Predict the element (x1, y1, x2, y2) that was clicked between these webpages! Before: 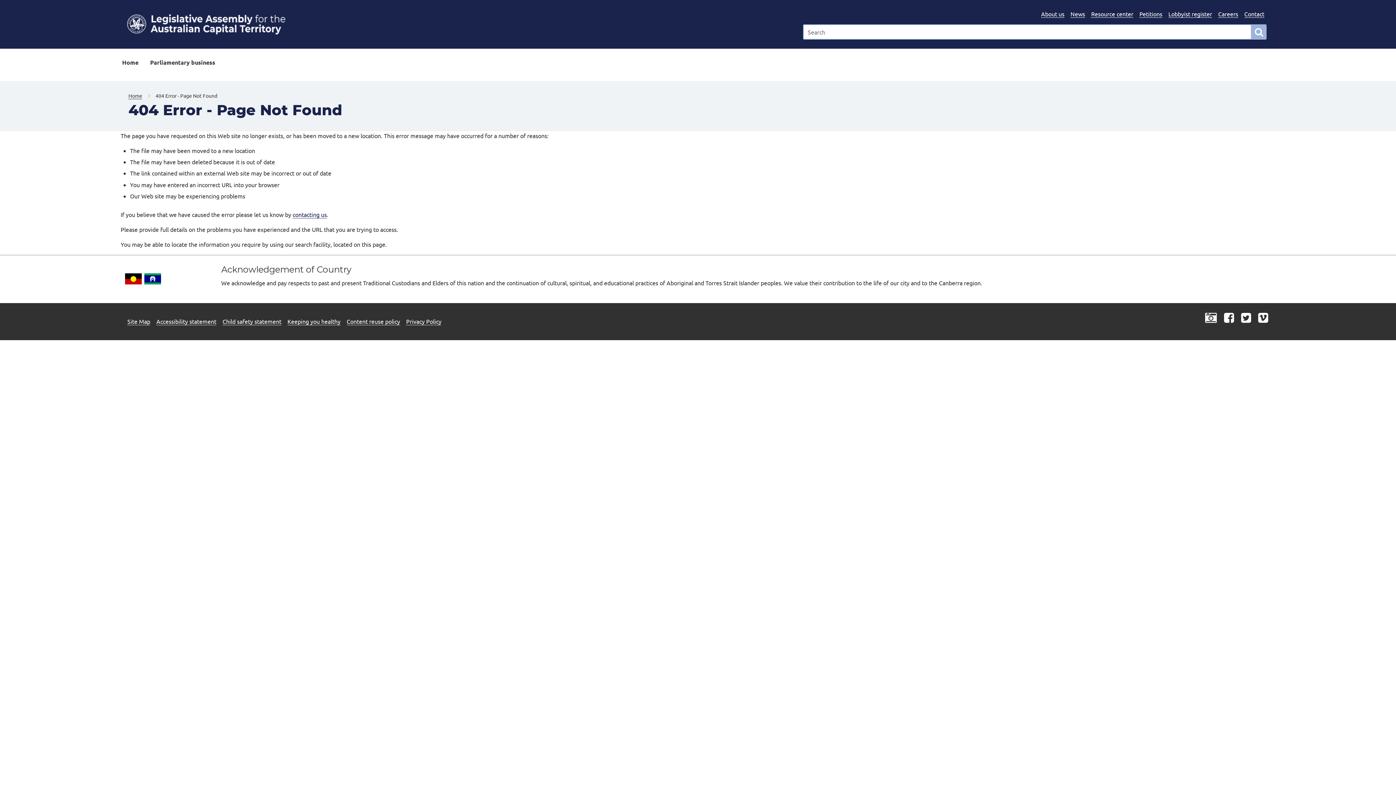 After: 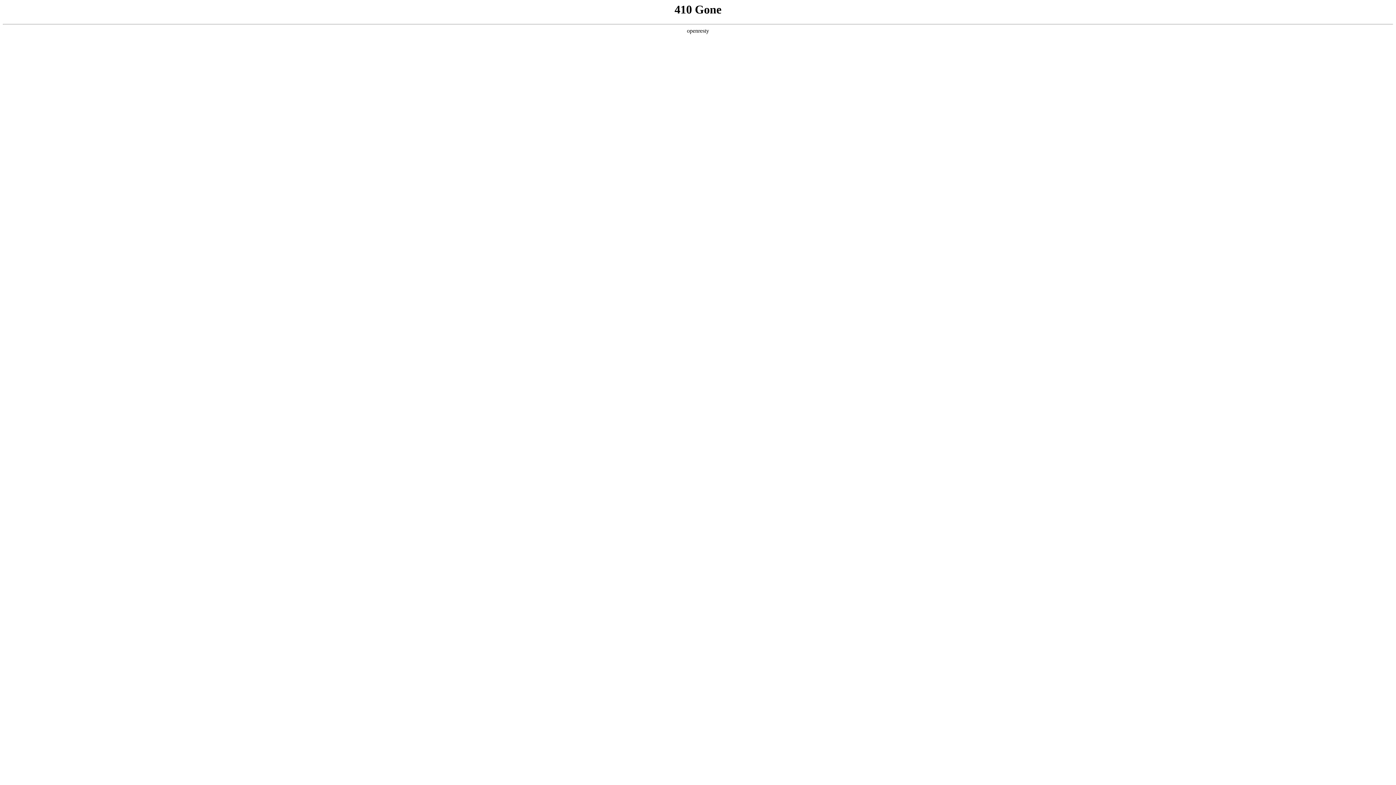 Action: bbox: (1168, 10, 1212, 17) label: Lobbyist register